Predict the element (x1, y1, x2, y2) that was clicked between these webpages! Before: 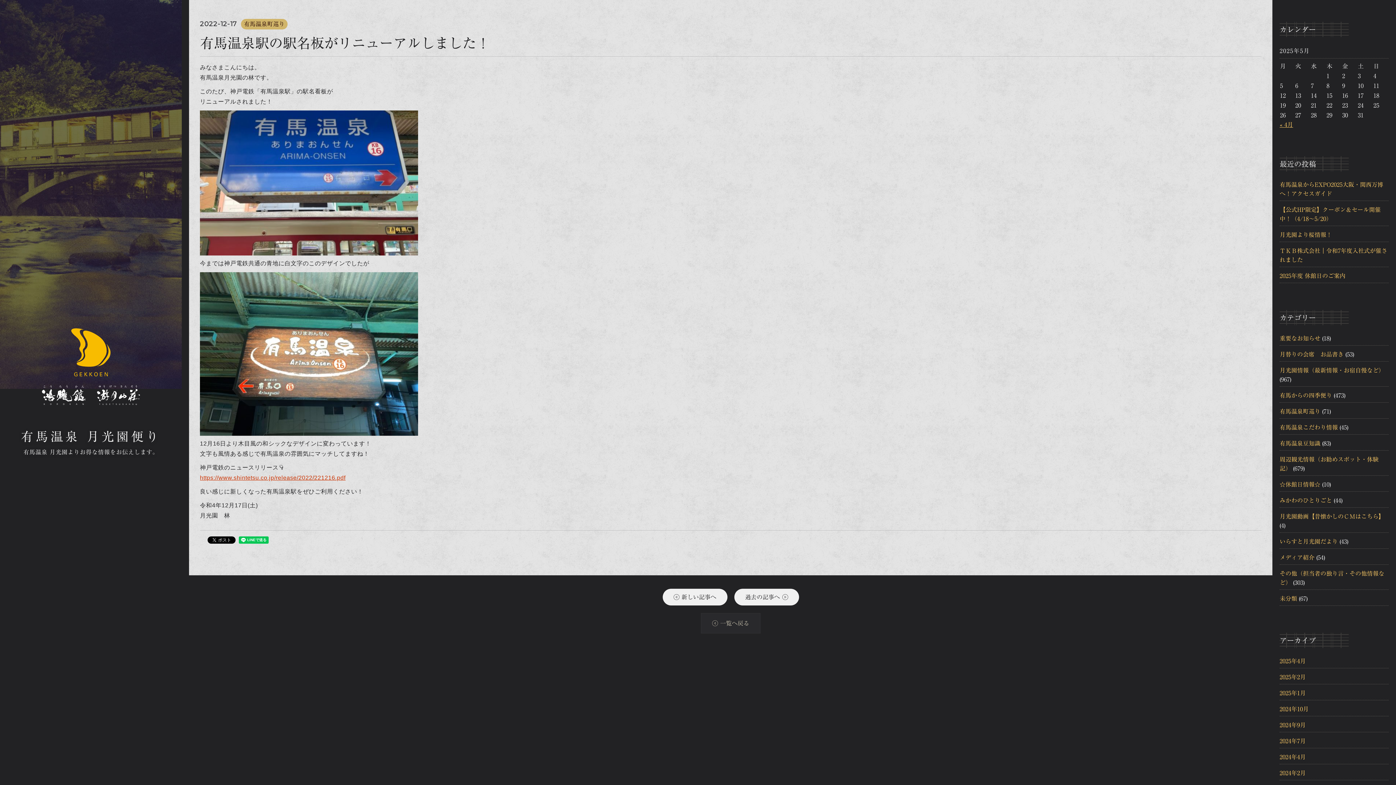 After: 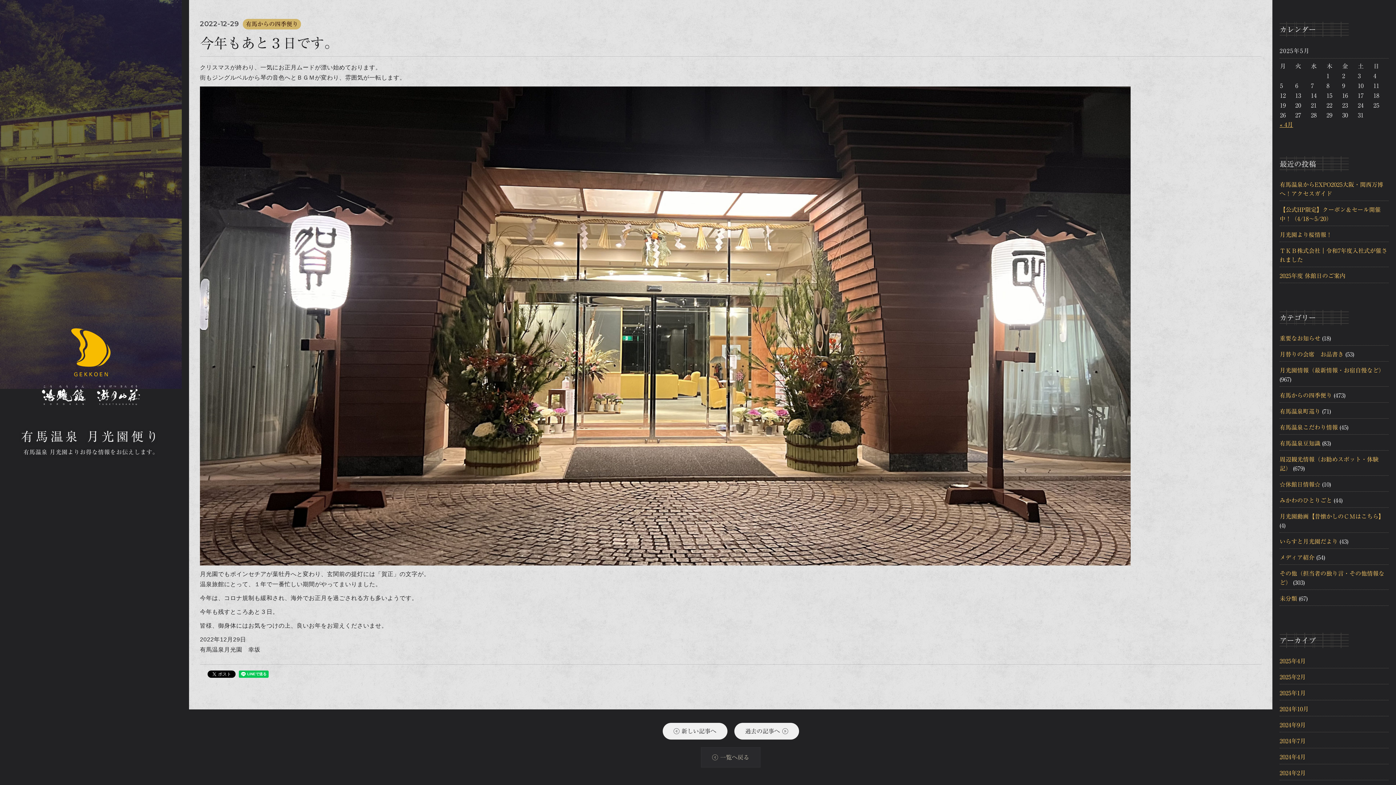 Action: bbox: (660, 594, 730, 600) label: 新しい記事へ